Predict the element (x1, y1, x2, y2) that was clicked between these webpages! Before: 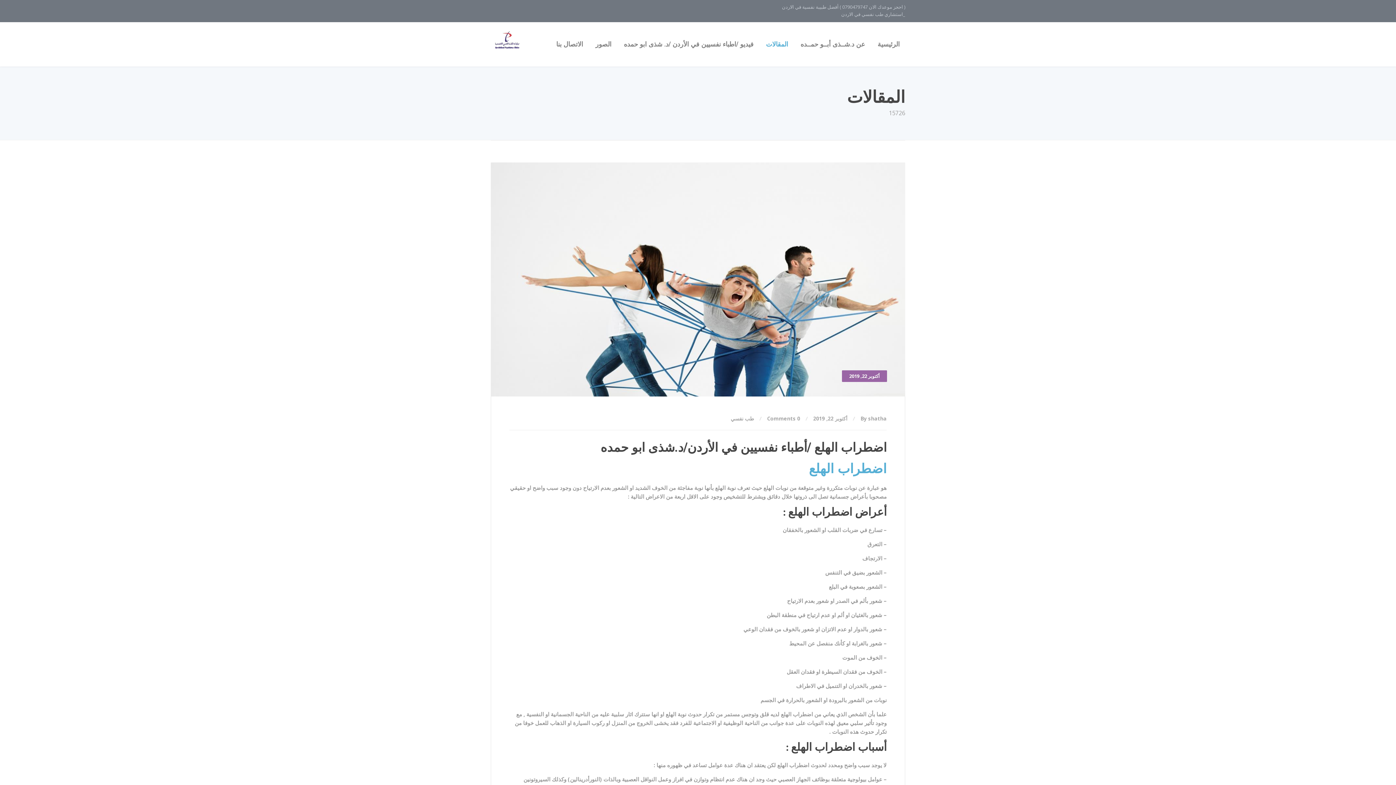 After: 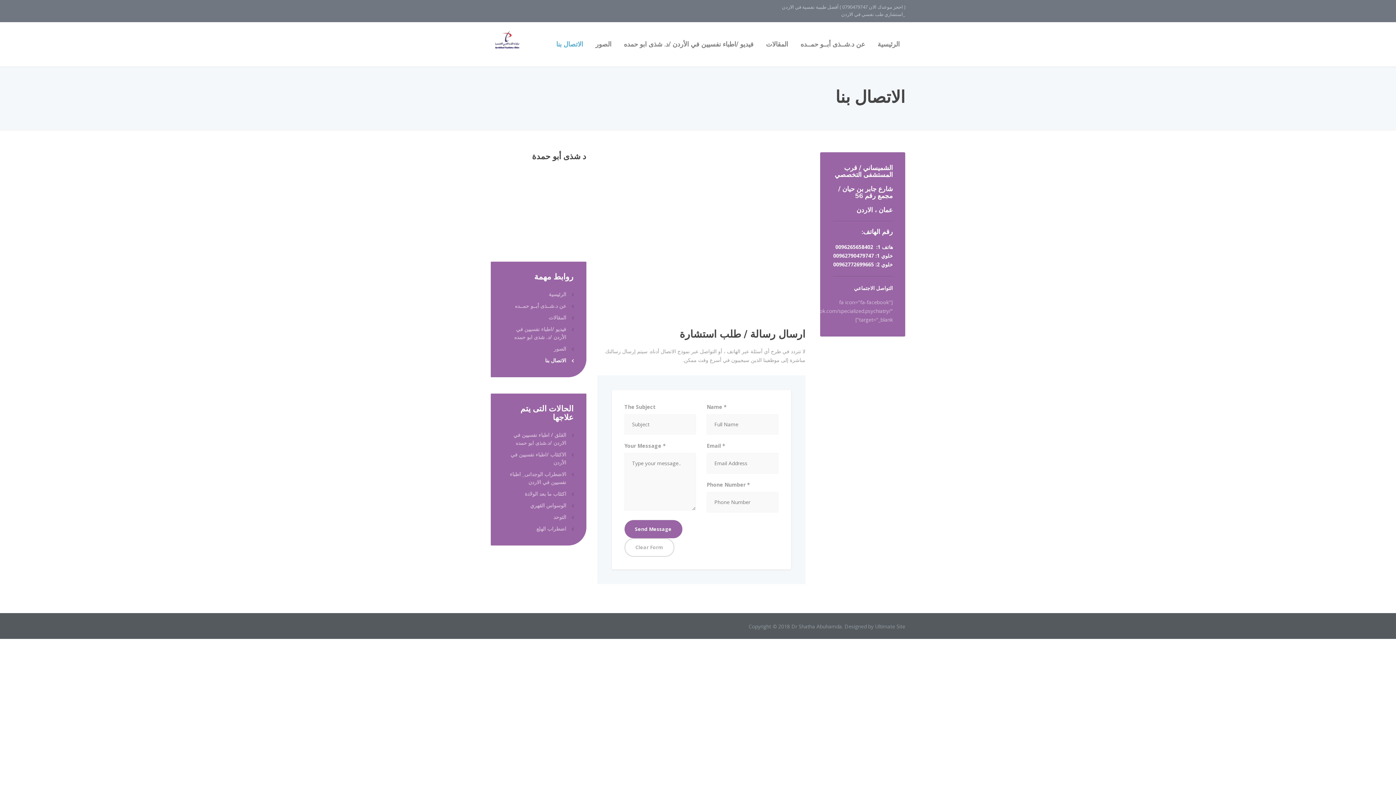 Action: label: الاتصال بنا bbox: (550, 22, 589, 66)